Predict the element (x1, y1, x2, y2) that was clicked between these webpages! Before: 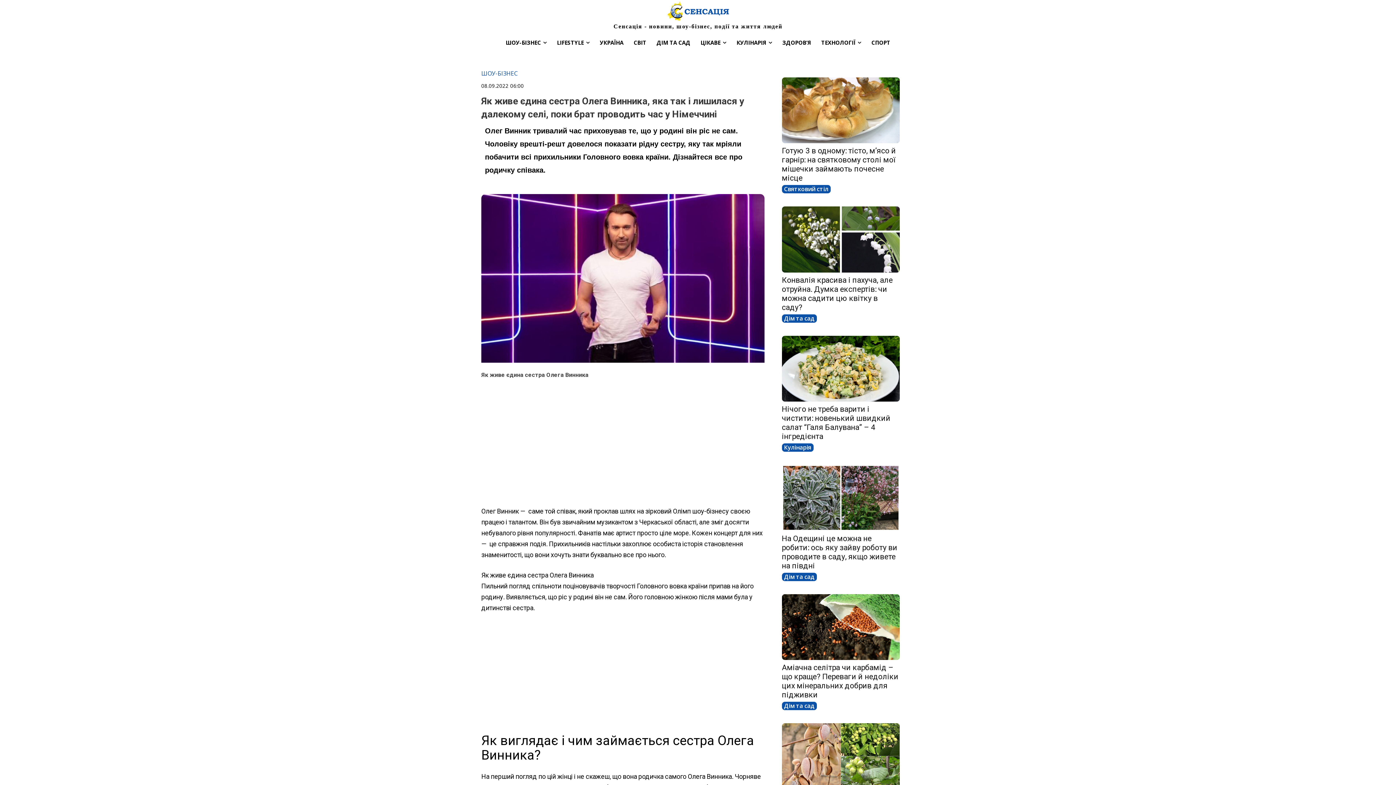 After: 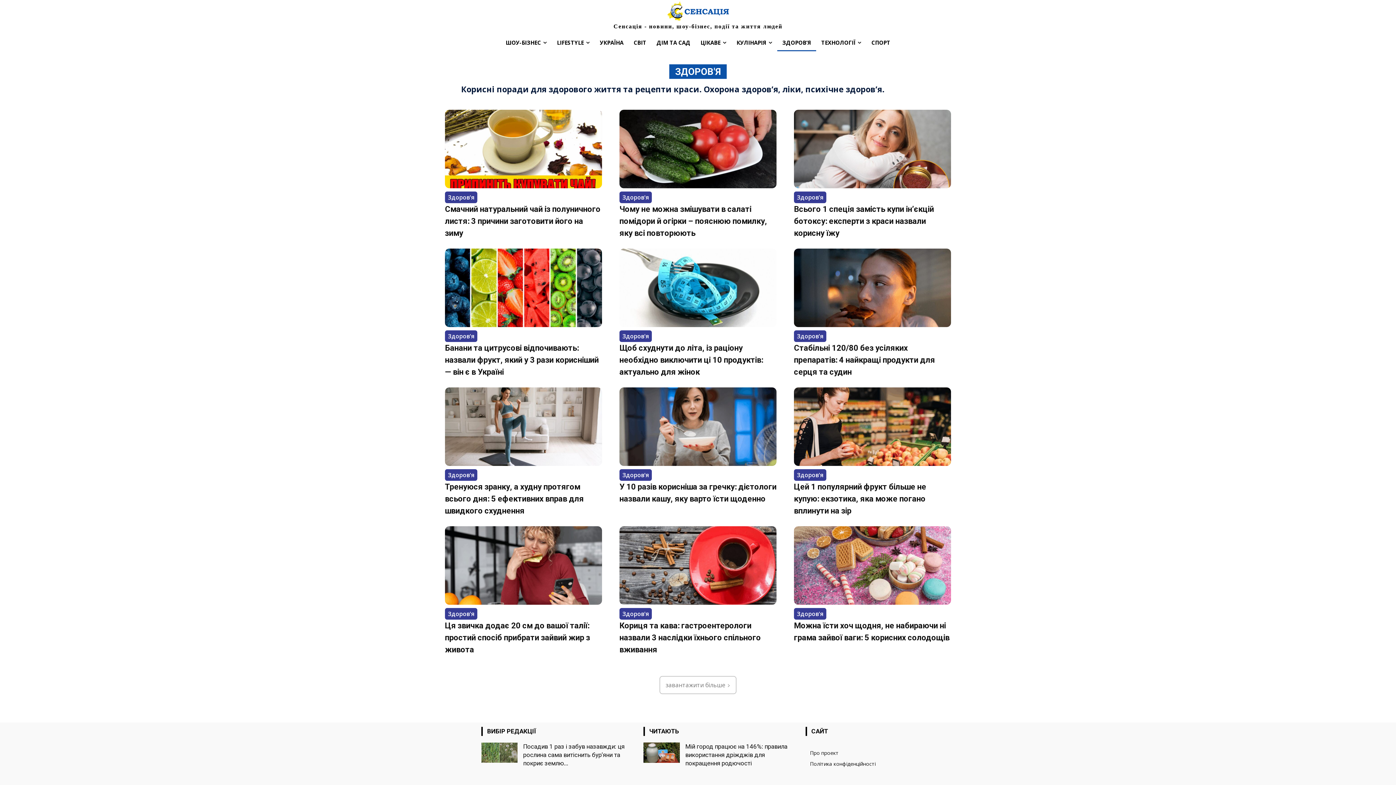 Action: bbox: (777, 33, 816, 51) label: ЗДОРОВ’Я